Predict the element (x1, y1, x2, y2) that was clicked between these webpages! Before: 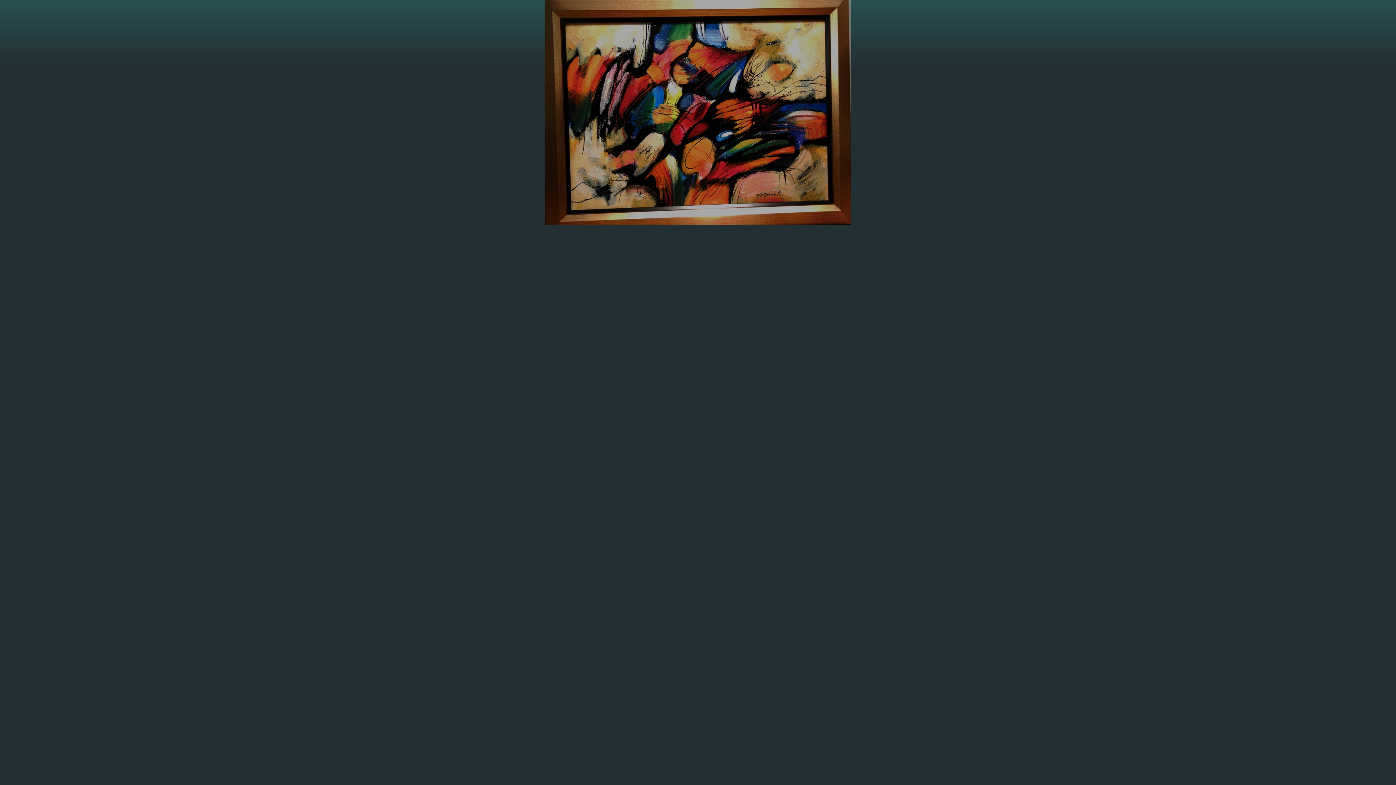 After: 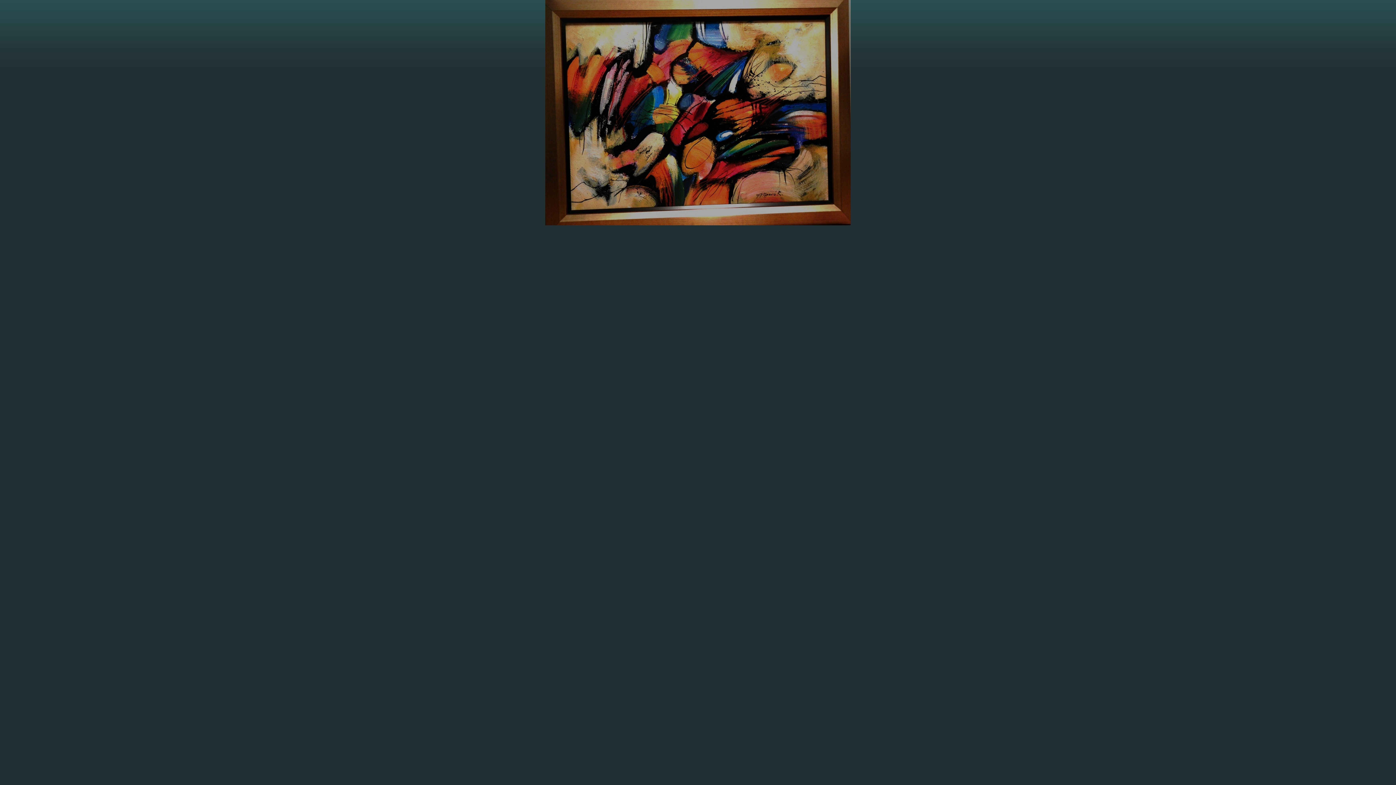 Action: bbox: (545, 221, 850, 226)